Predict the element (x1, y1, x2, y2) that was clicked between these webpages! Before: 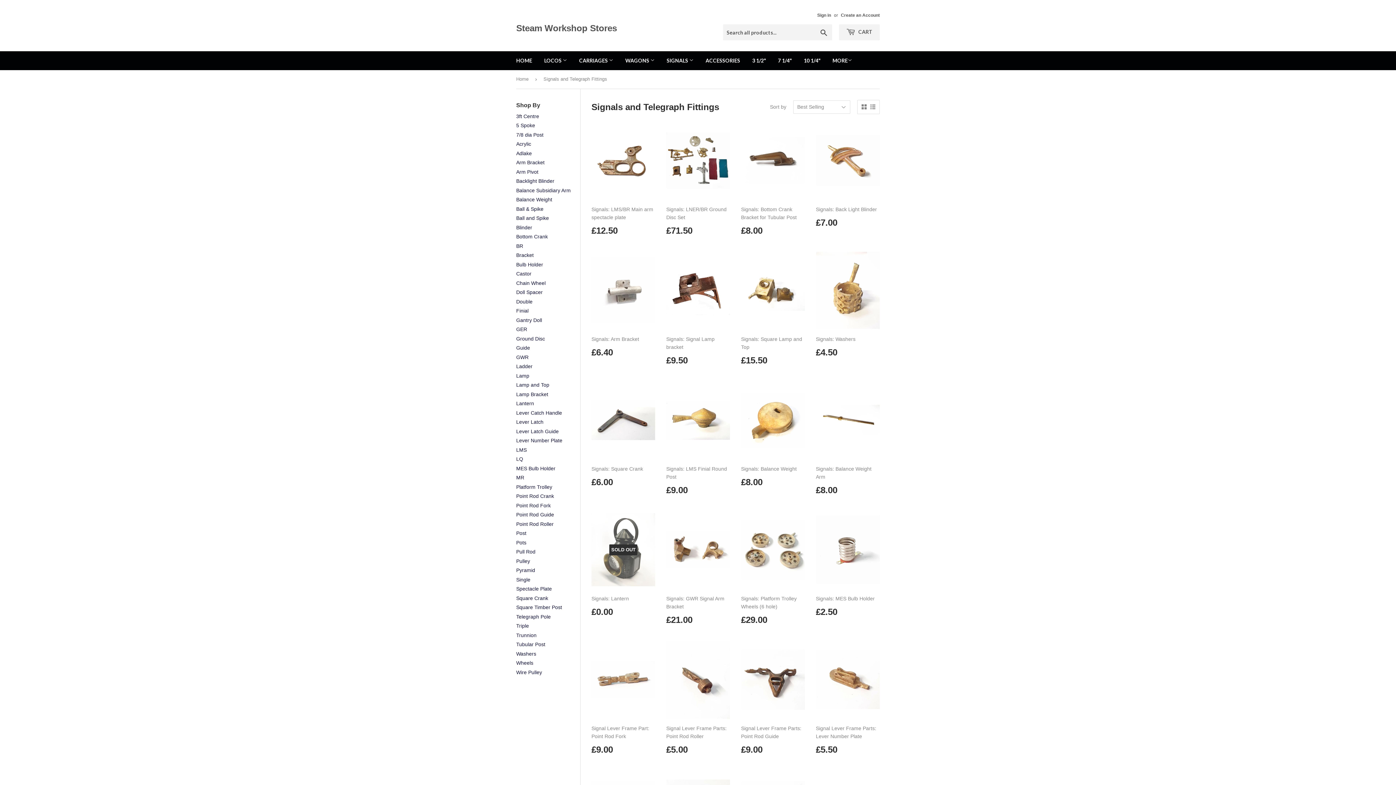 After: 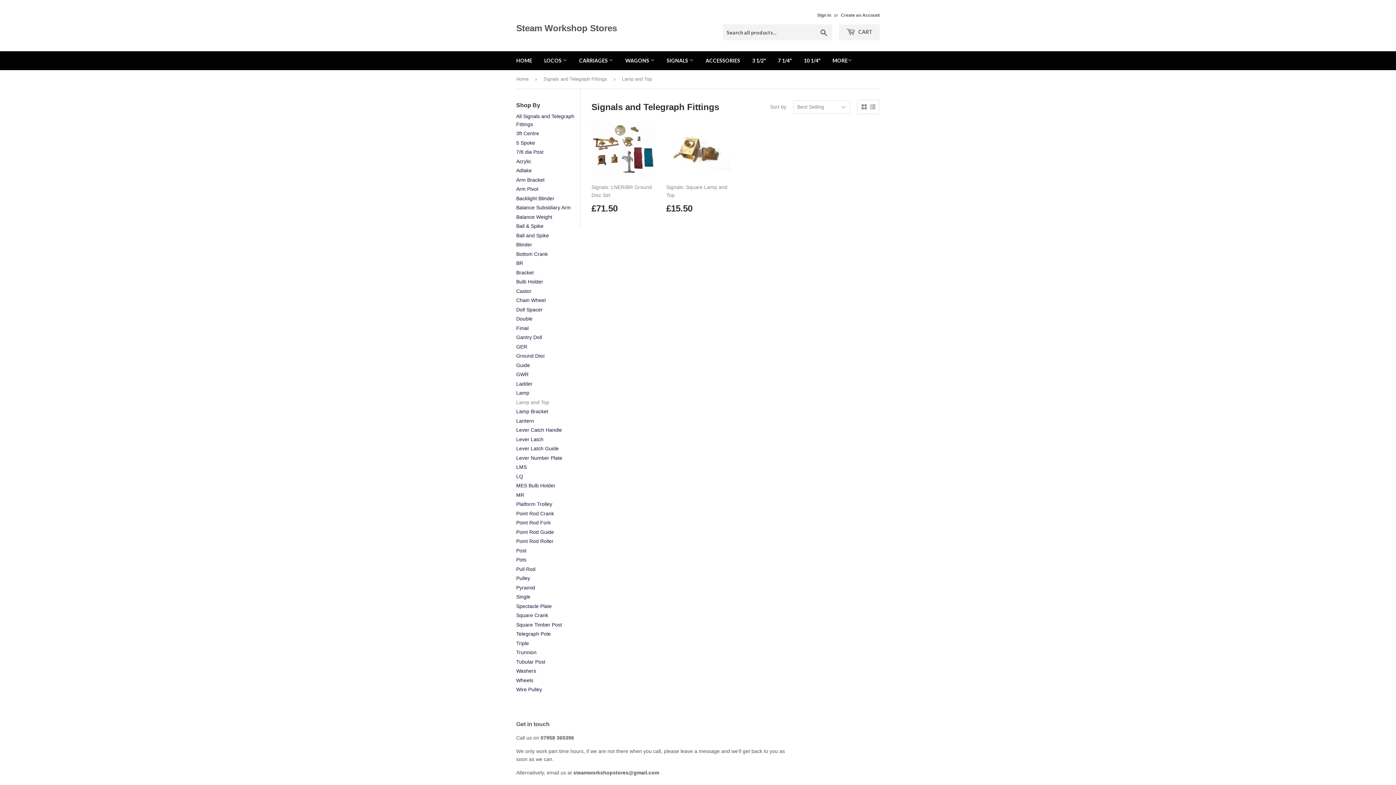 Action: bbox: (516, 382, 549, 388) label: Lamp and Top